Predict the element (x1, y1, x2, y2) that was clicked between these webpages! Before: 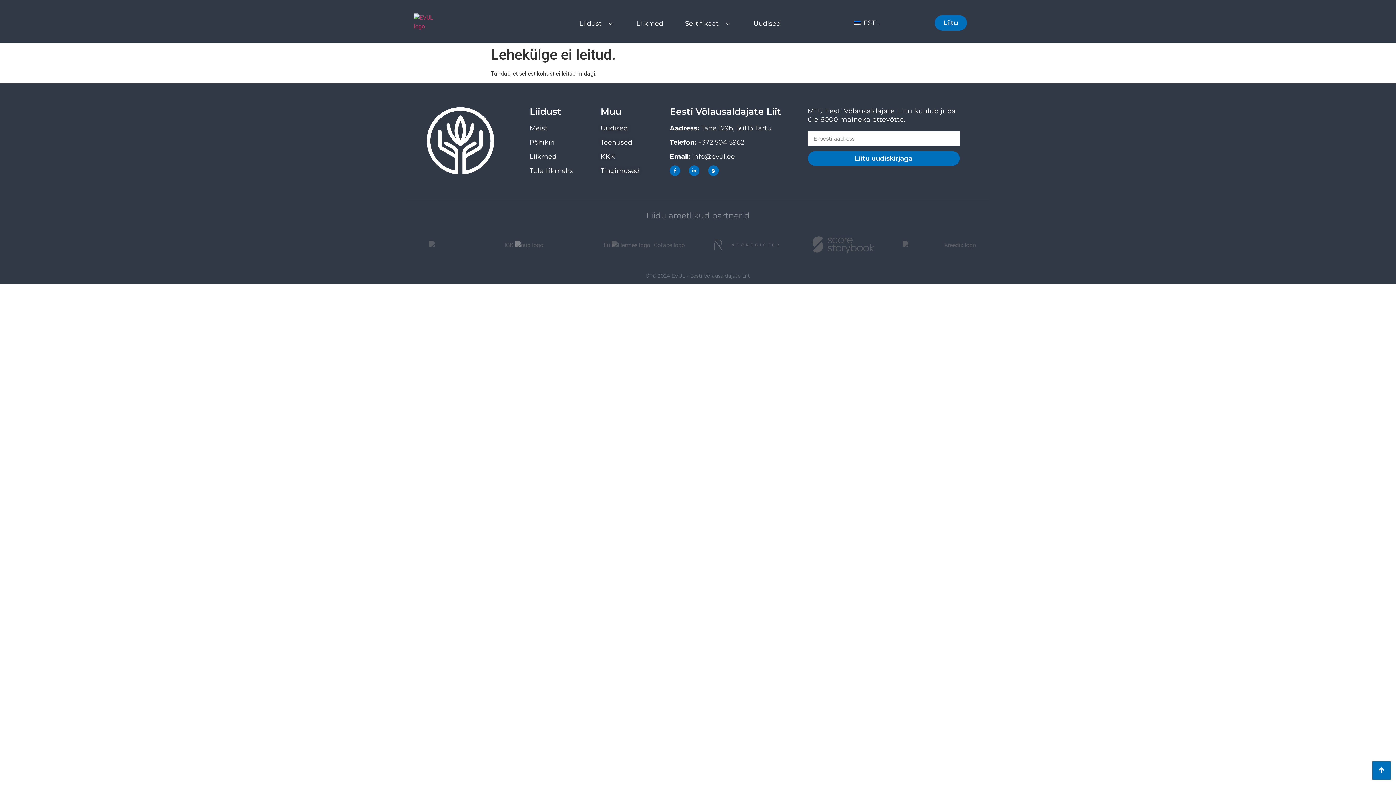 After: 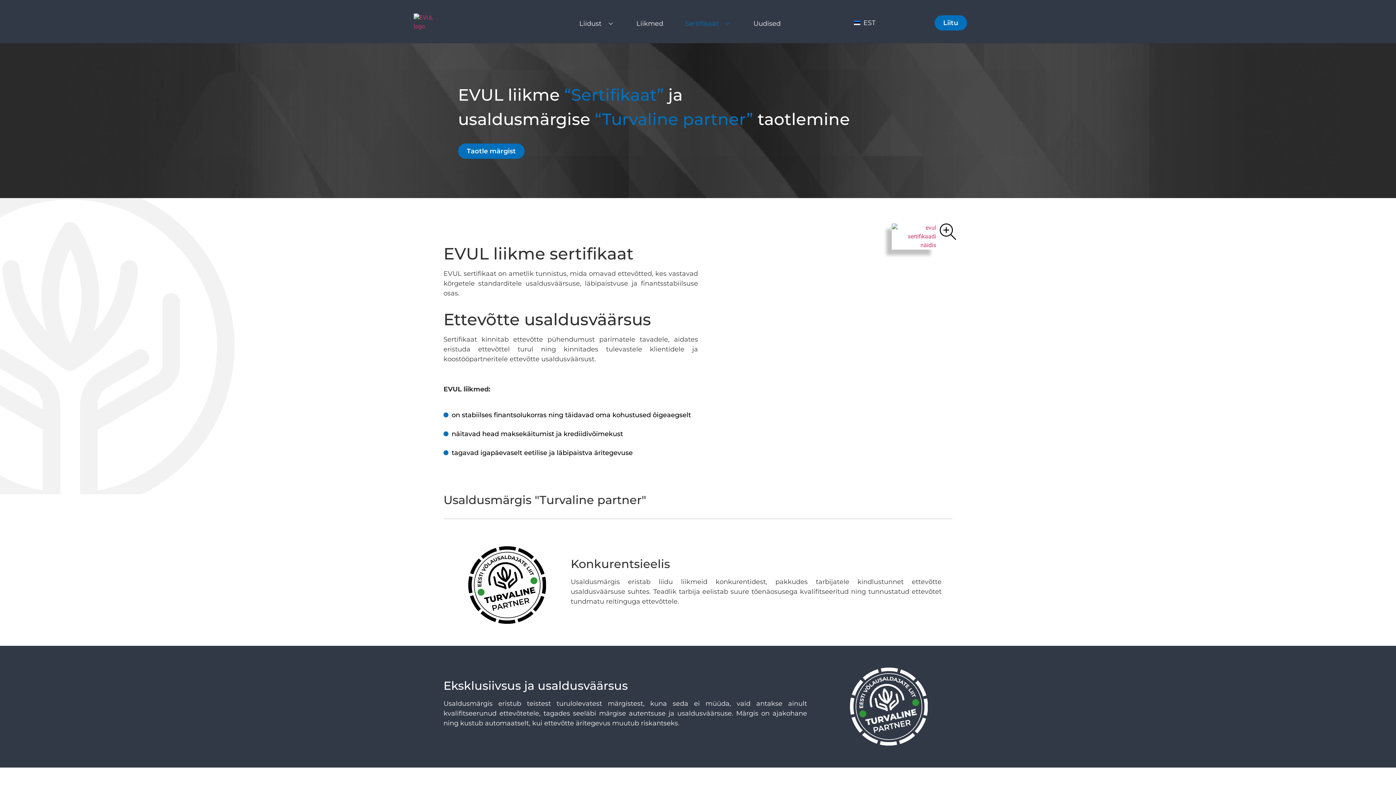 Action: label: Sertifikaat bbox: (685, 16, 746, 30)